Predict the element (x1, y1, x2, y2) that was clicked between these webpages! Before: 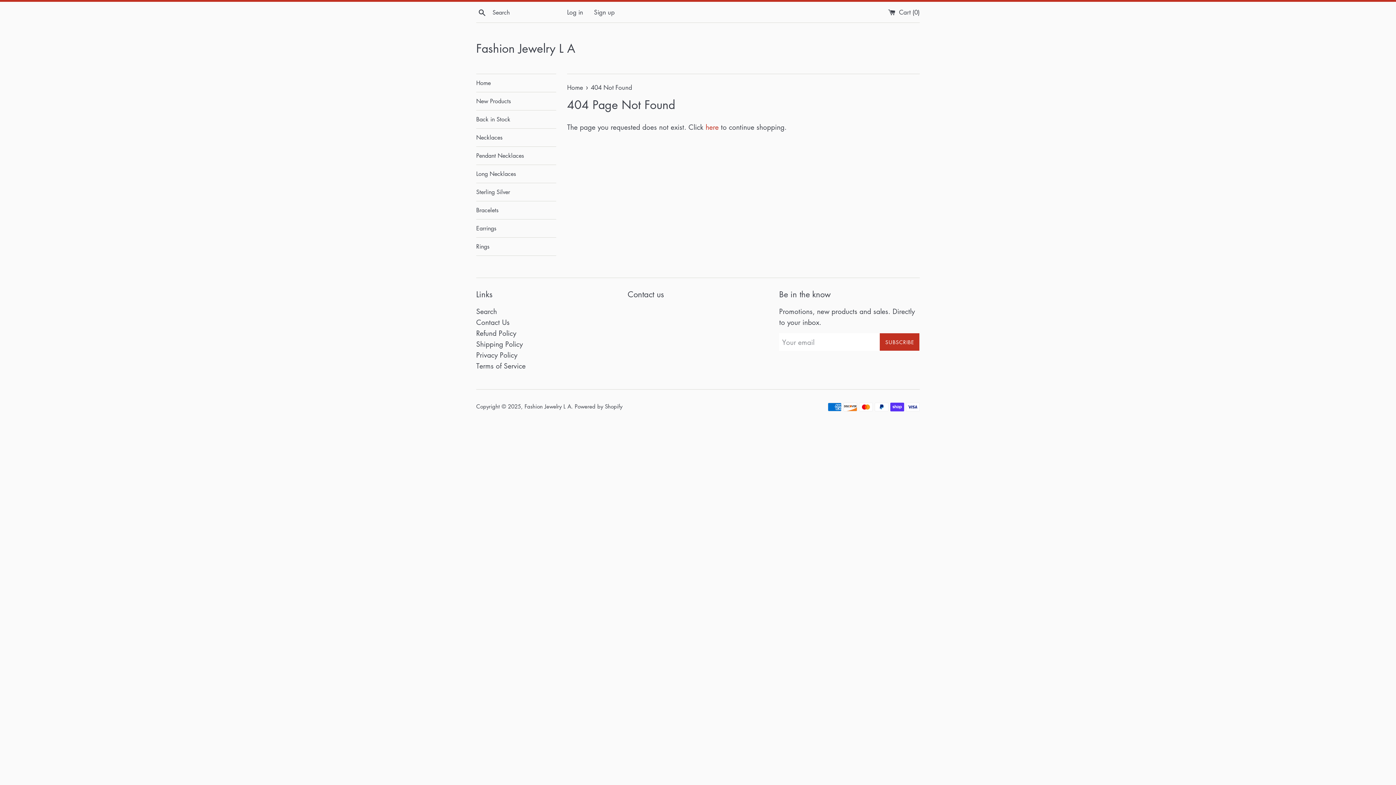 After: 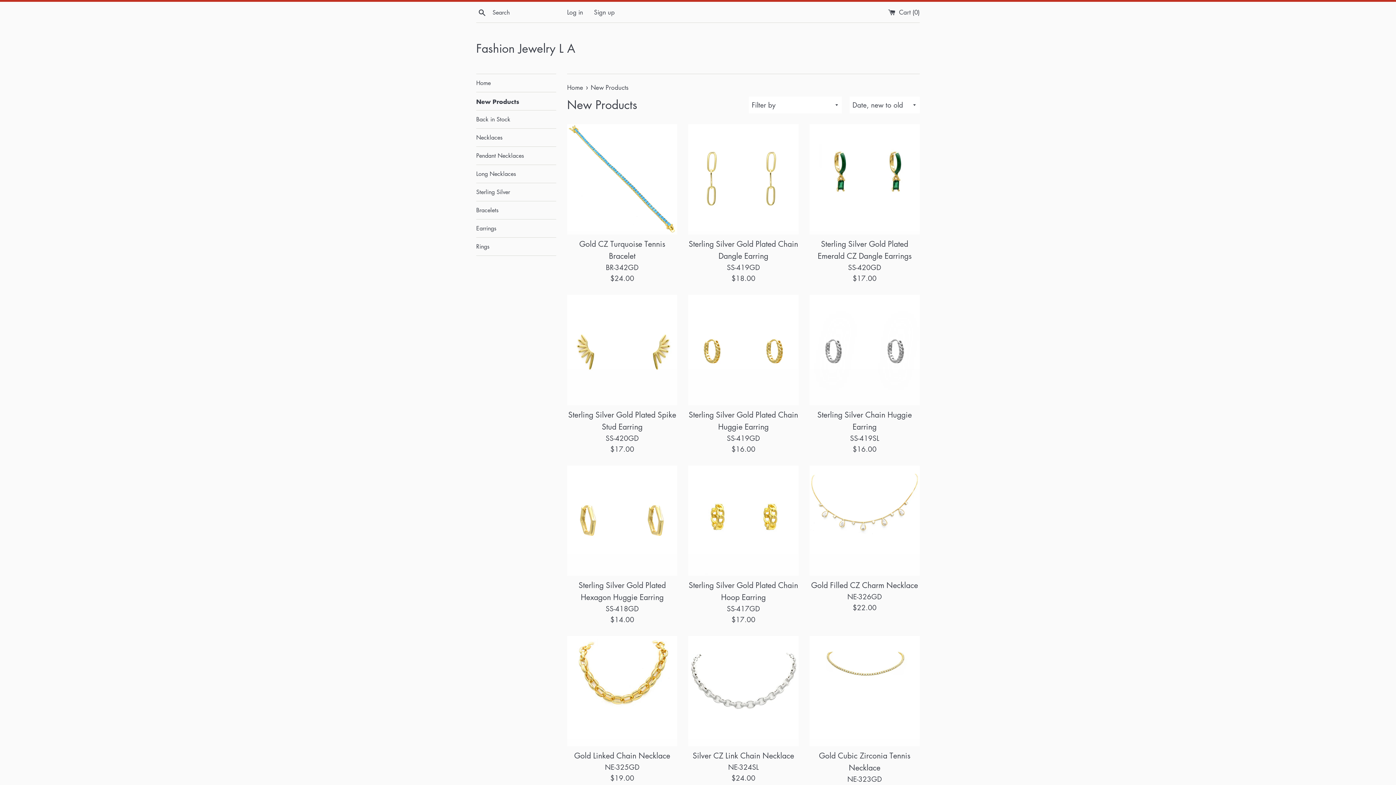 Action: bbox: (476, 92, 556, 110) label: New Products